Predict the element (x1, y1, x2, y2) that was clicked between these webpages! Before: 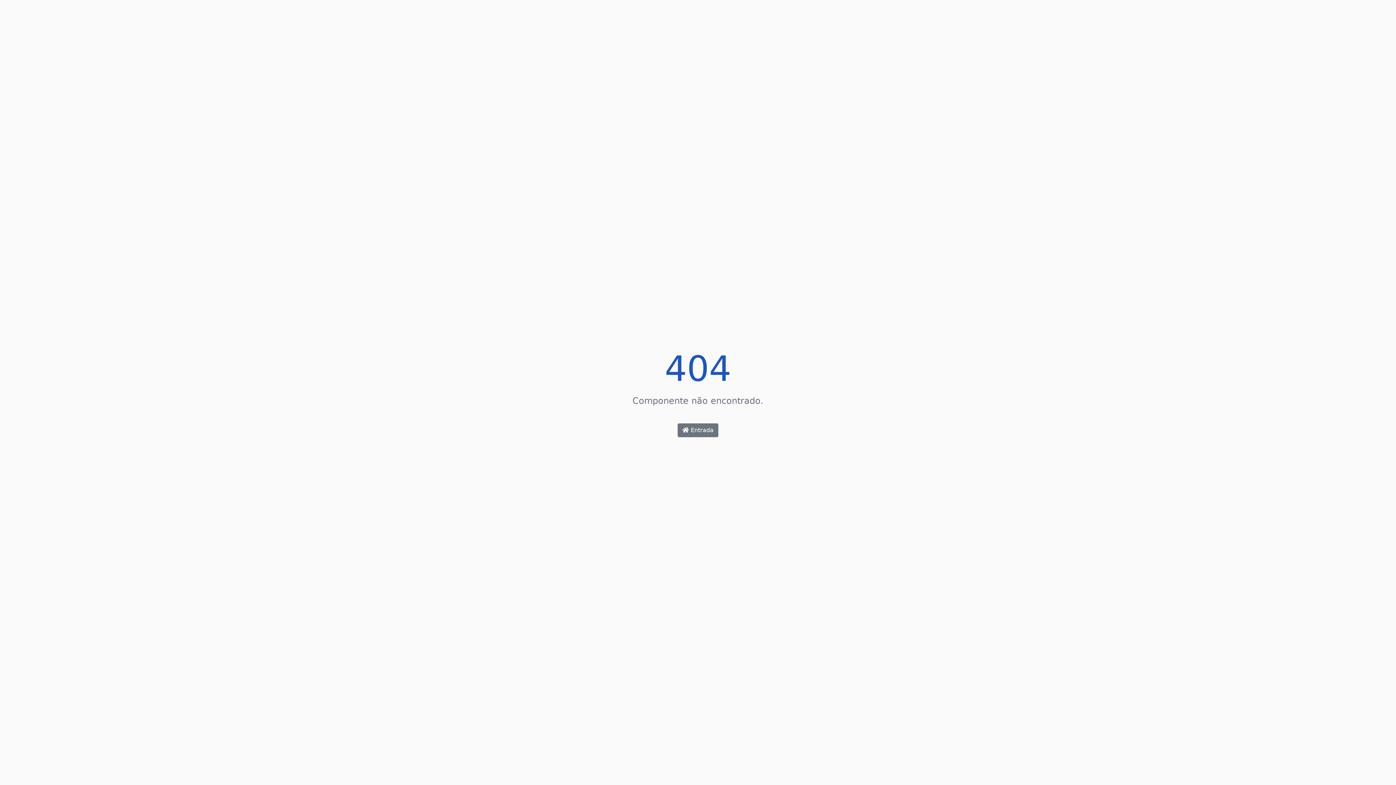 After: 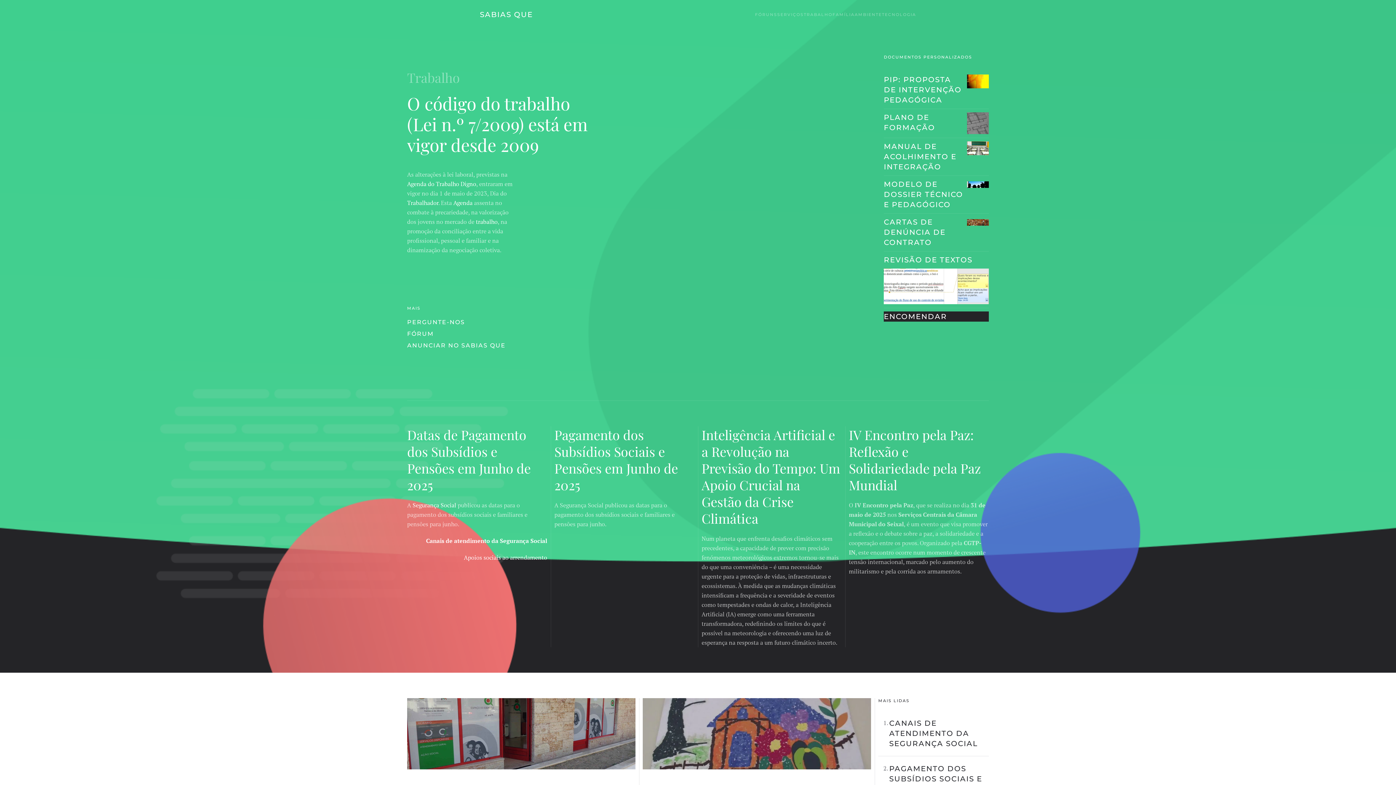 Action: label:  Entrada bbox: (677, 423, 718, 437)